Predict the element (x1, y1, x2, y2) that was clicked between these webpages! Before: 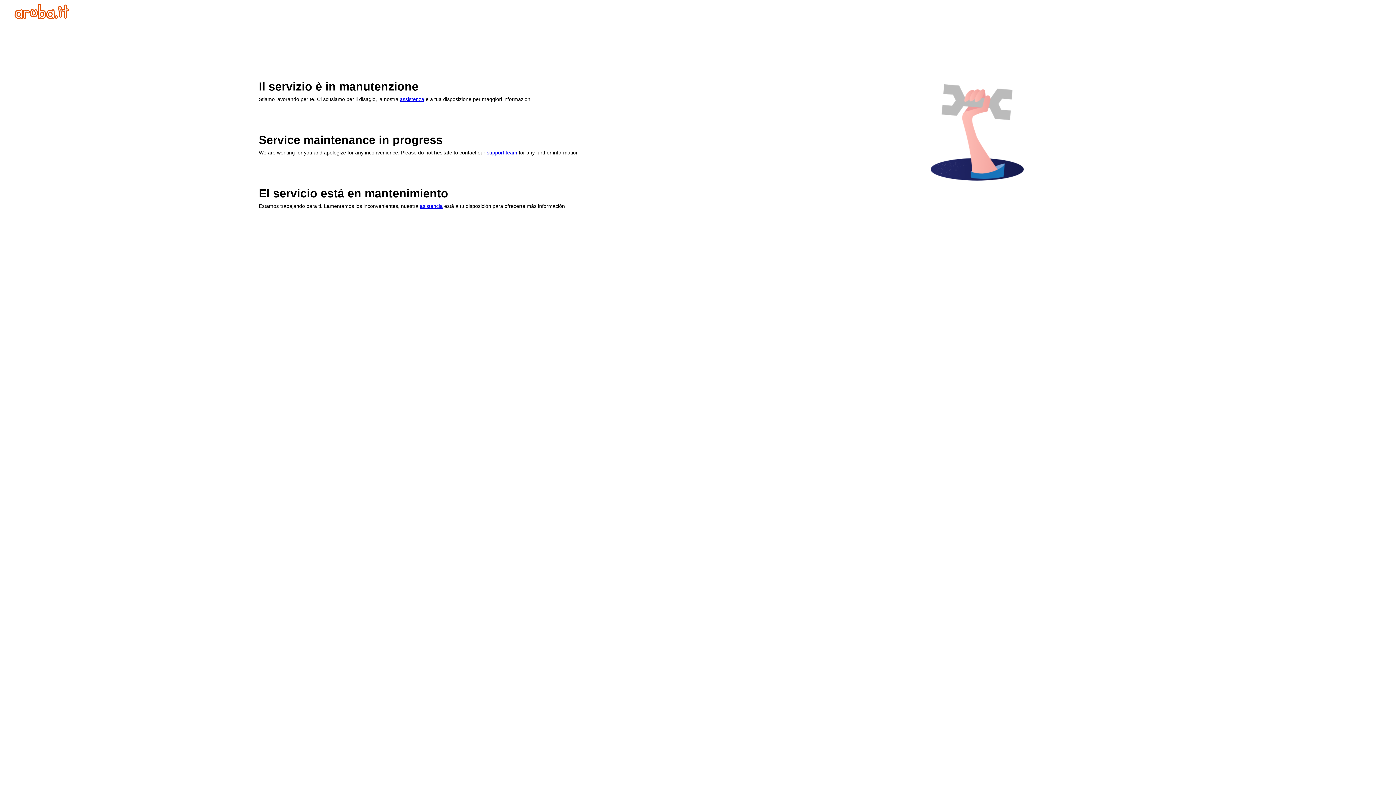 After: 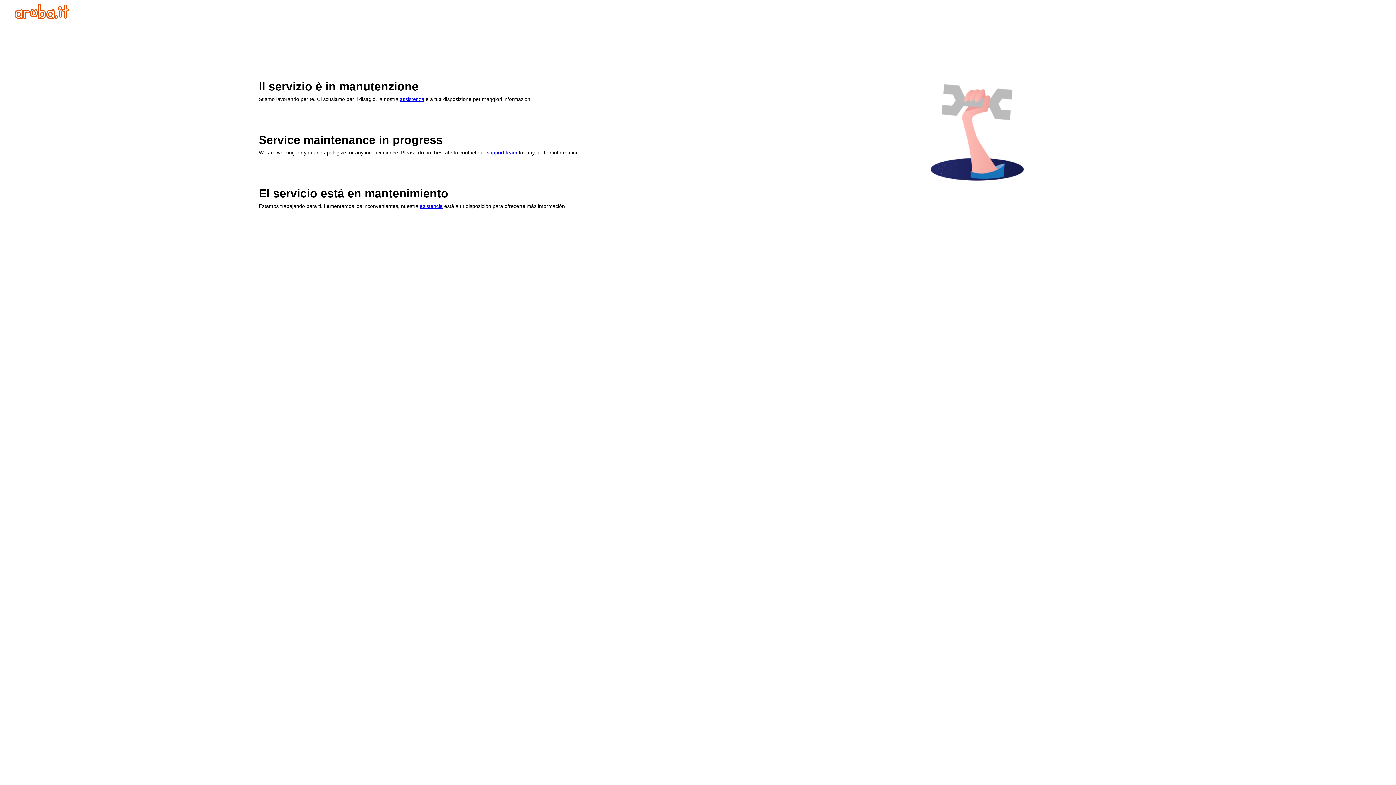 Action: label: asistencia bbox: (420, 203, 442, 209)